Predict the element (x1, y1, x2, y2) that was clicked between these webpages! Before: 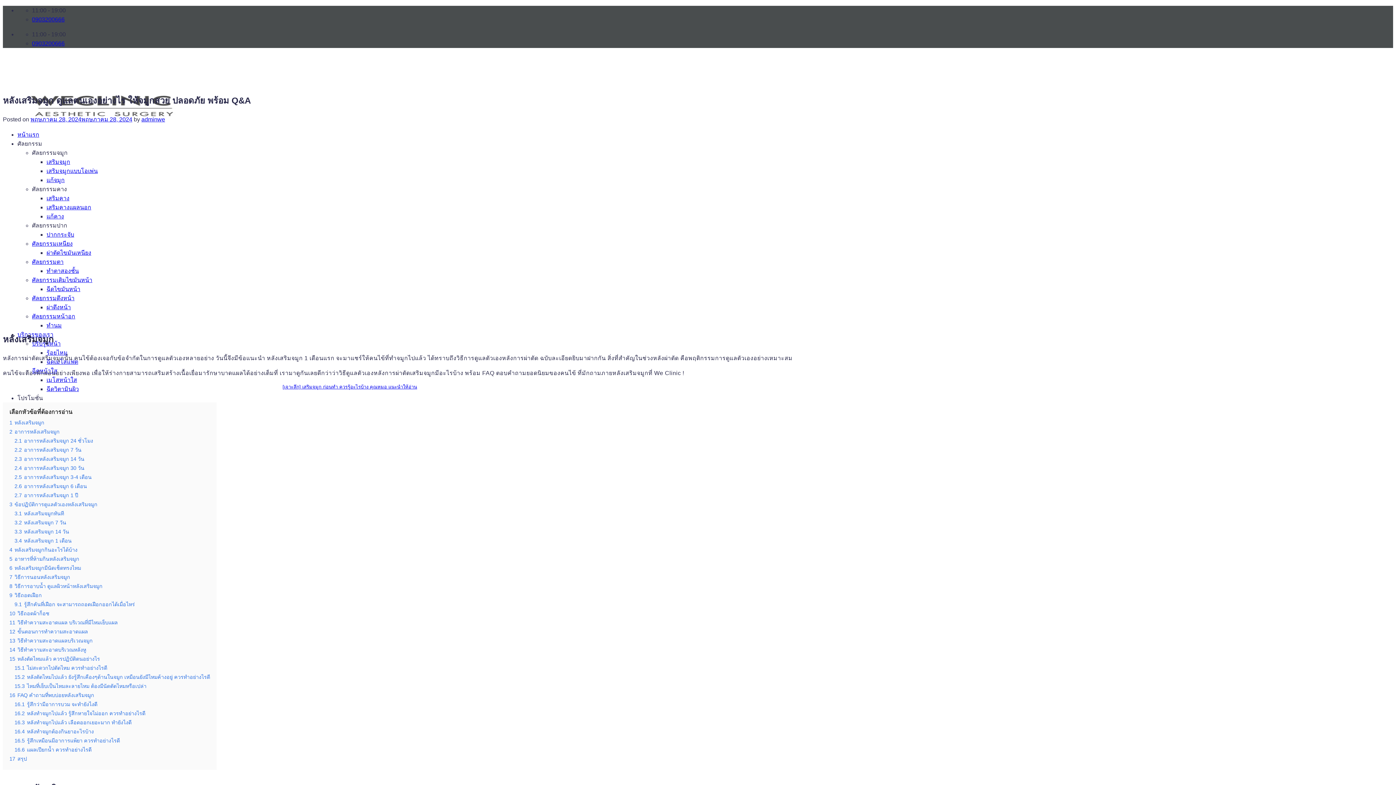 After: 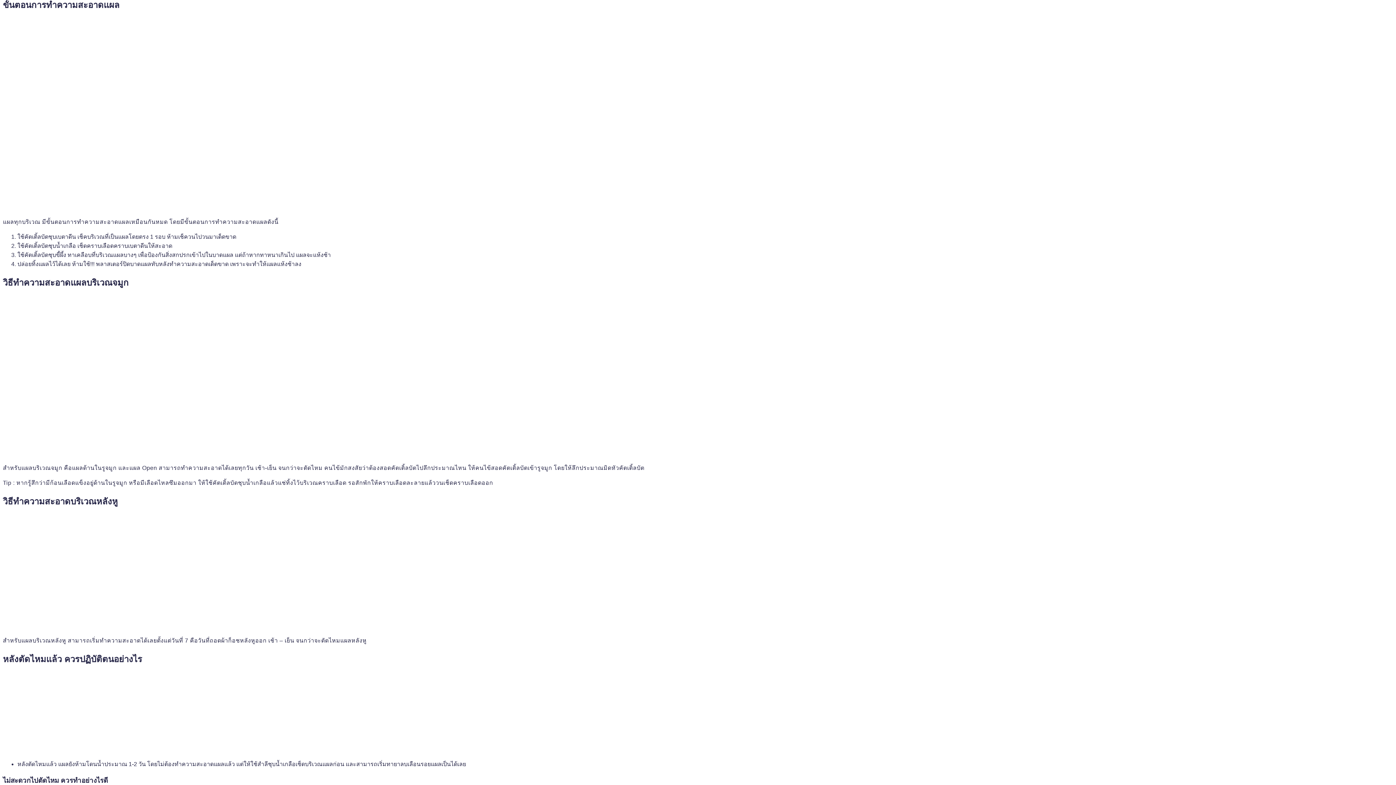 Action: bbox: (9, 628, 88, 634) label: 12 ขั้นตอนการทำความสะอาดแผล